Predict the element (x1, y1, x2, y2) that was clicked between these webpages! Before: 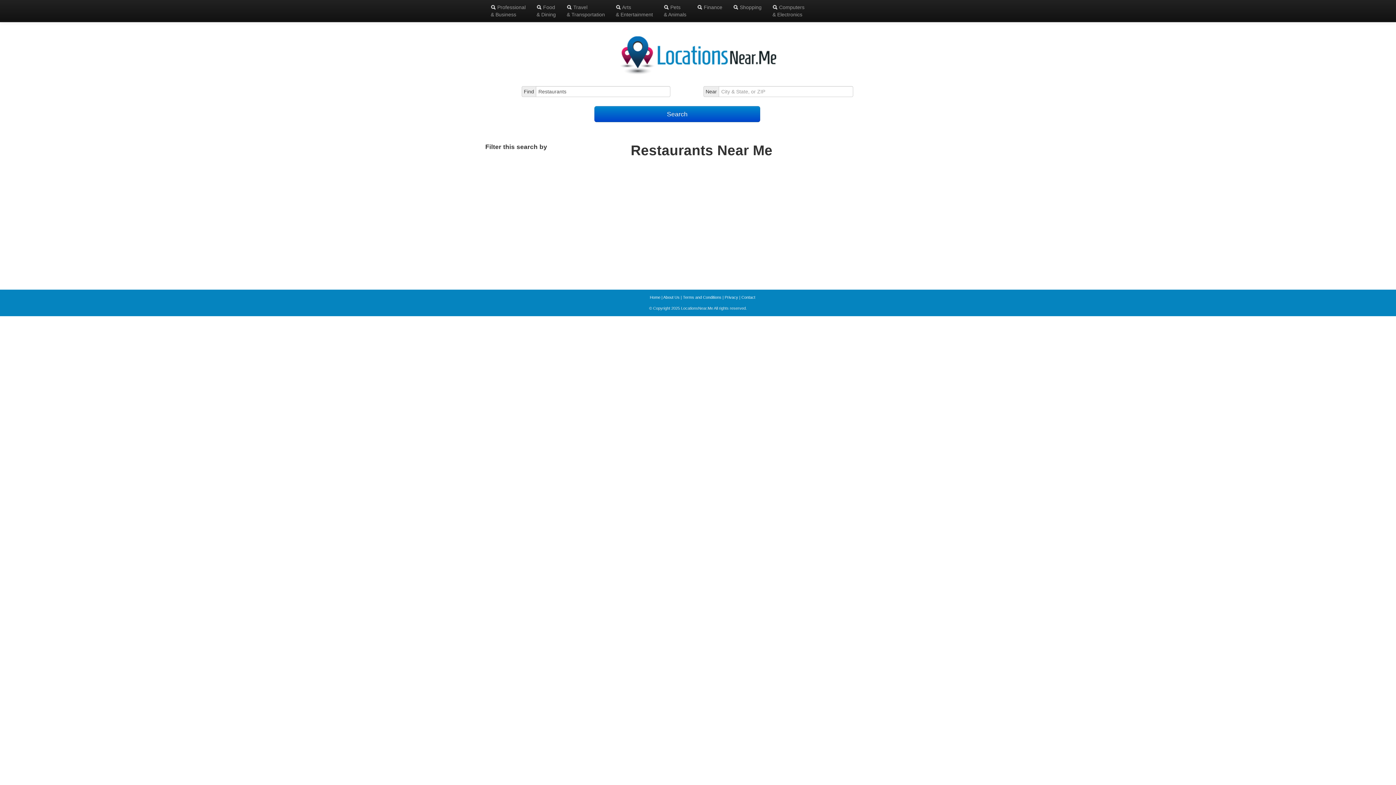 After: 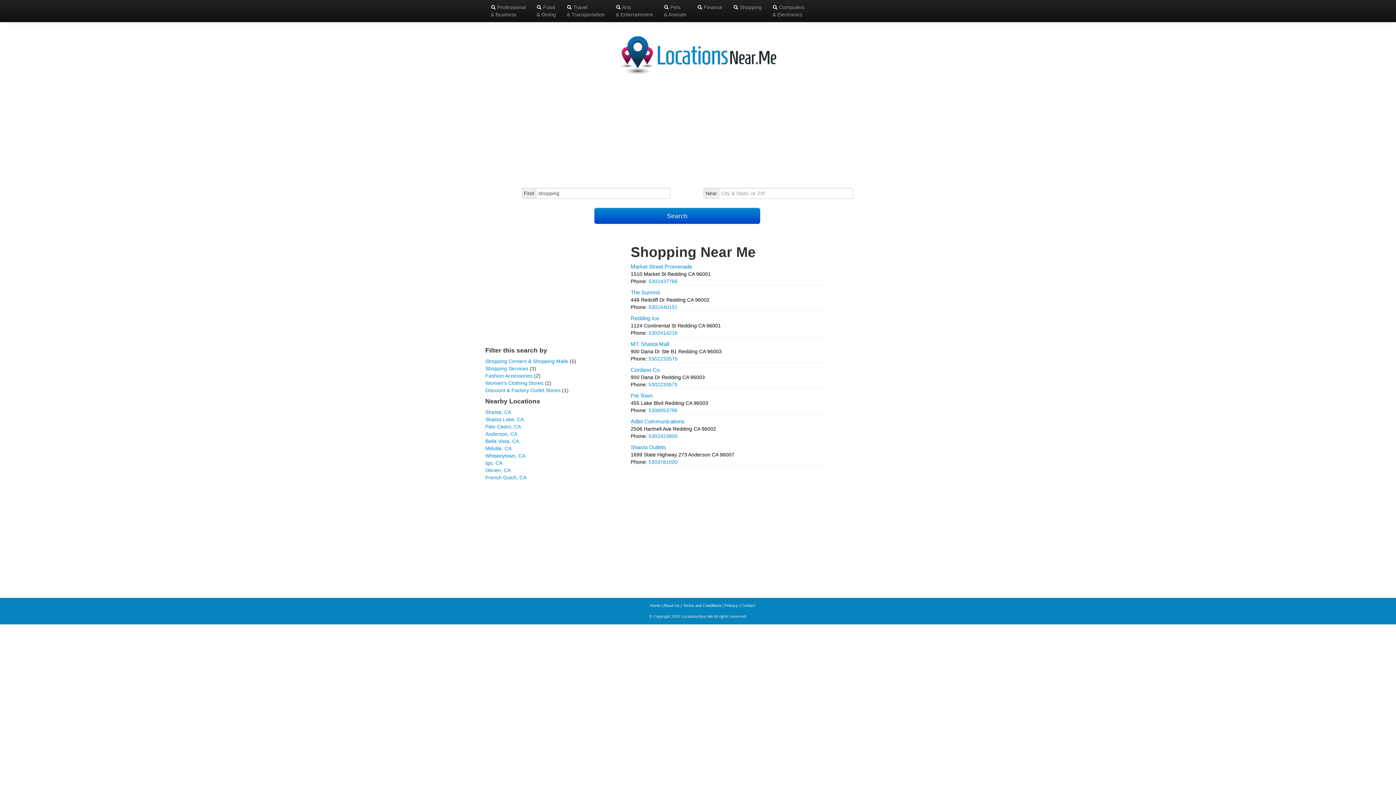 Action: label:  Shopping bbox: (728, 0, 767, 14)